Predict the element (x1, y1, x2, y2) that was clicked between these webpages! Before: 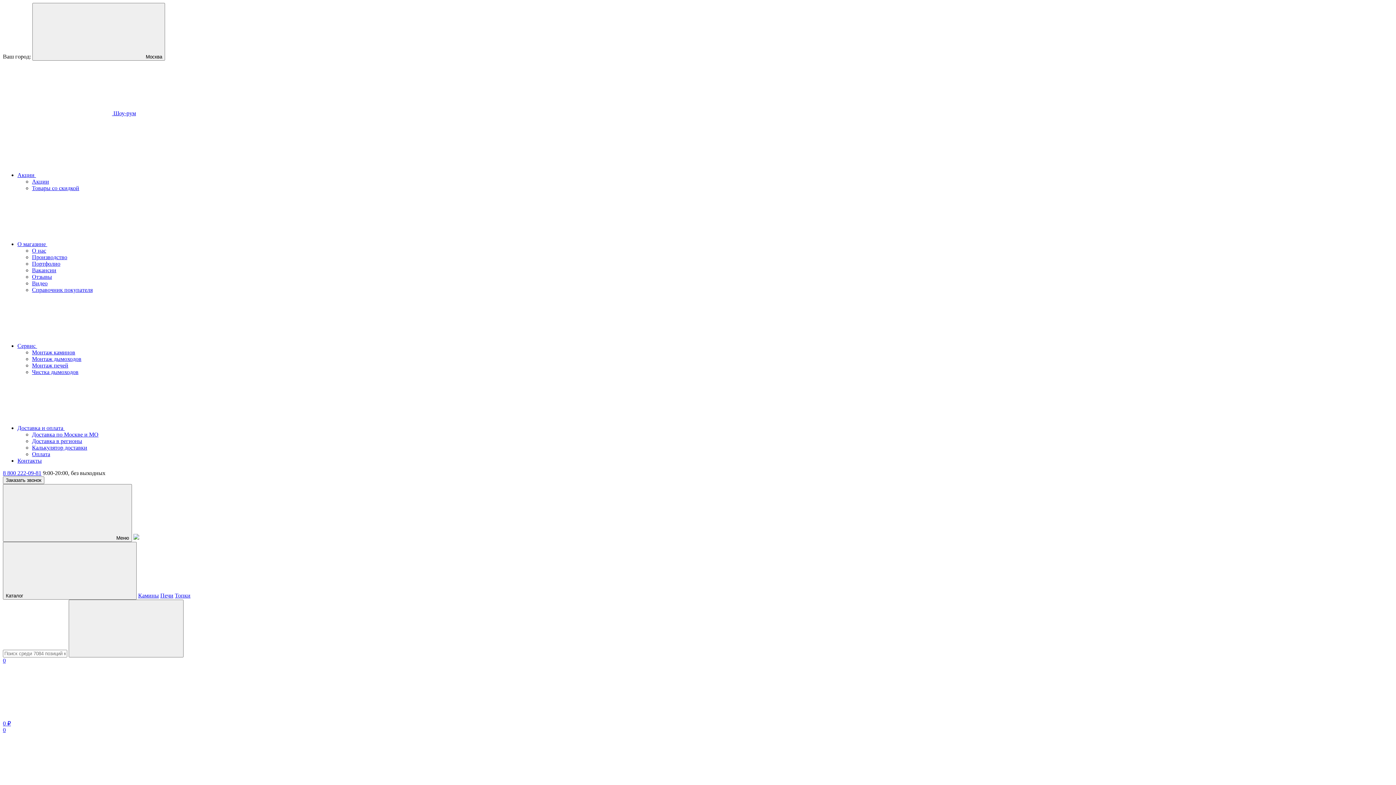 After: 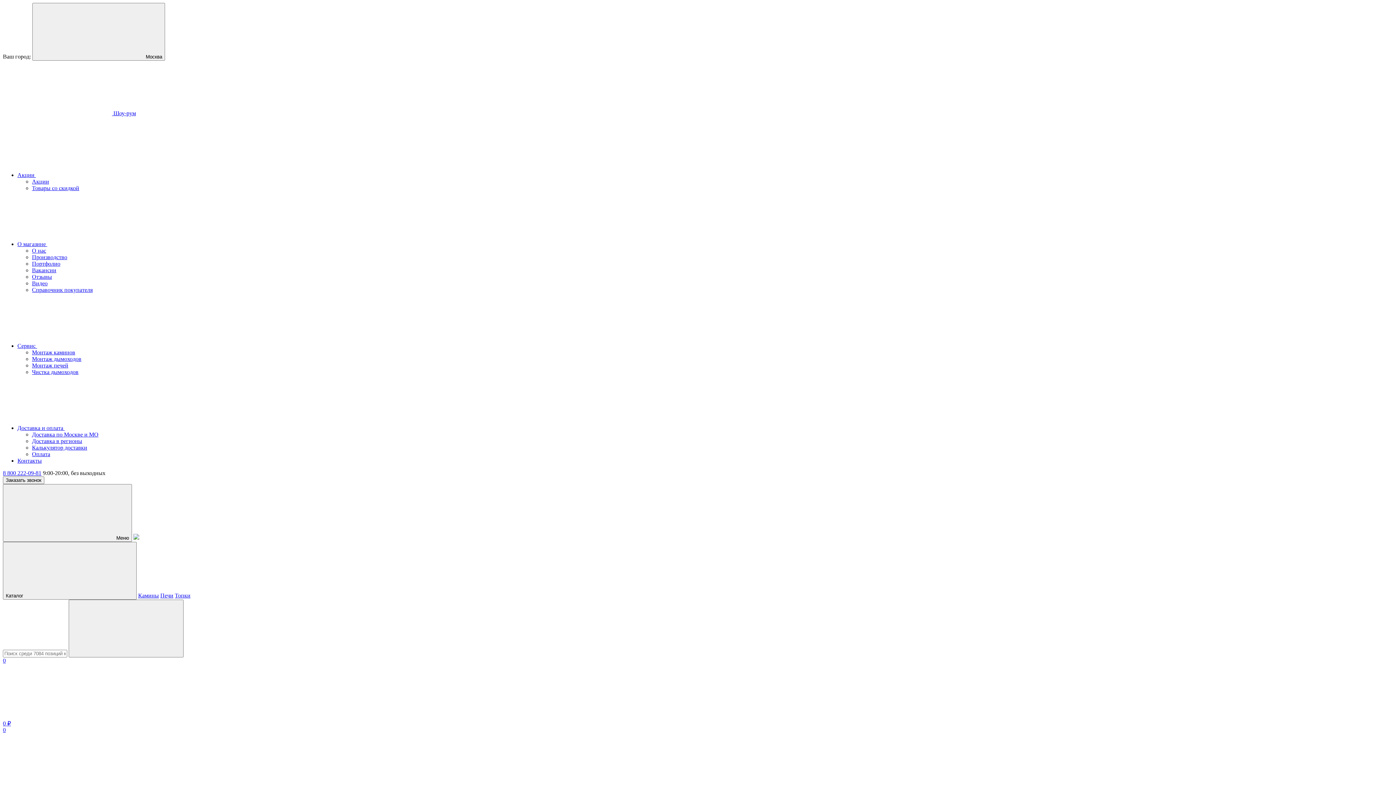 Action: bbox: (2, 470, 41, 476) label: 8 800 222-09-81